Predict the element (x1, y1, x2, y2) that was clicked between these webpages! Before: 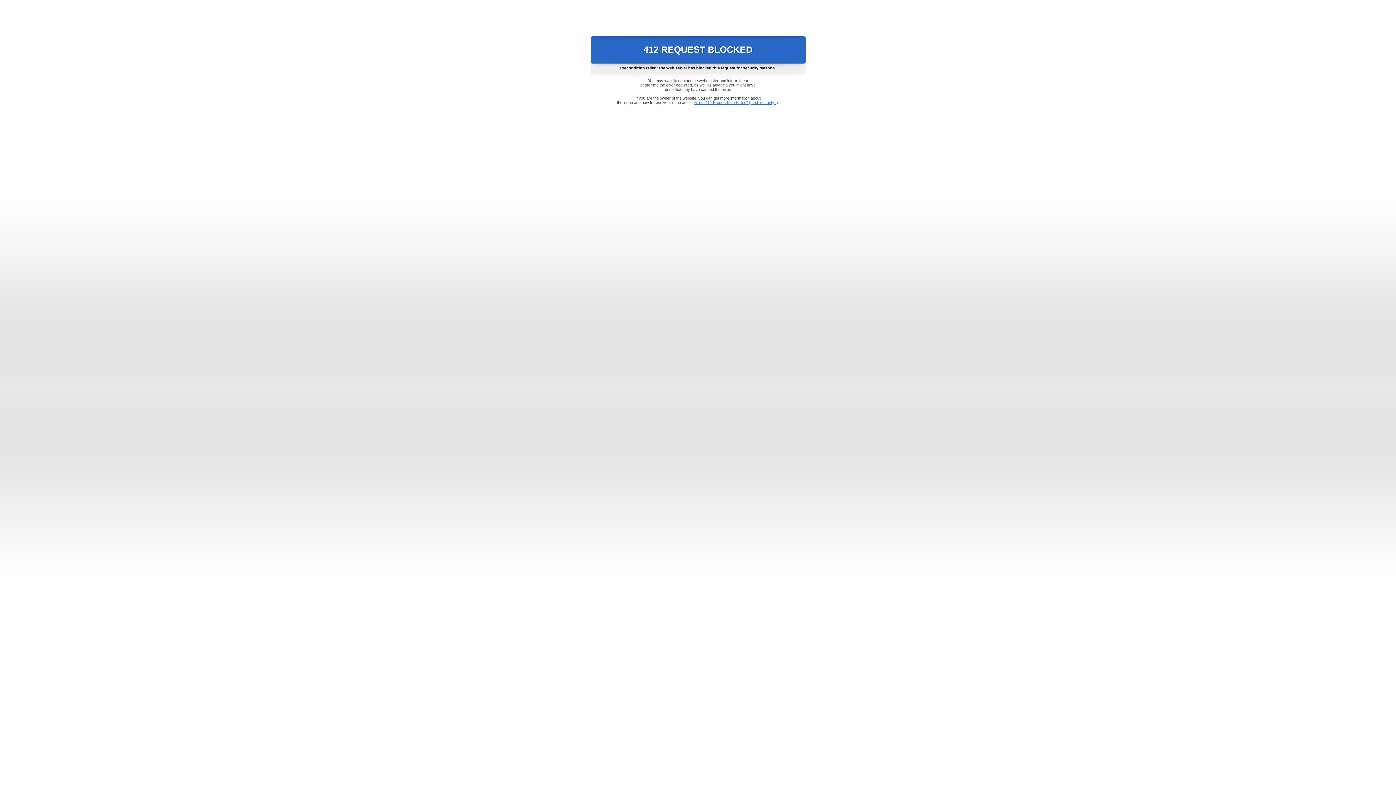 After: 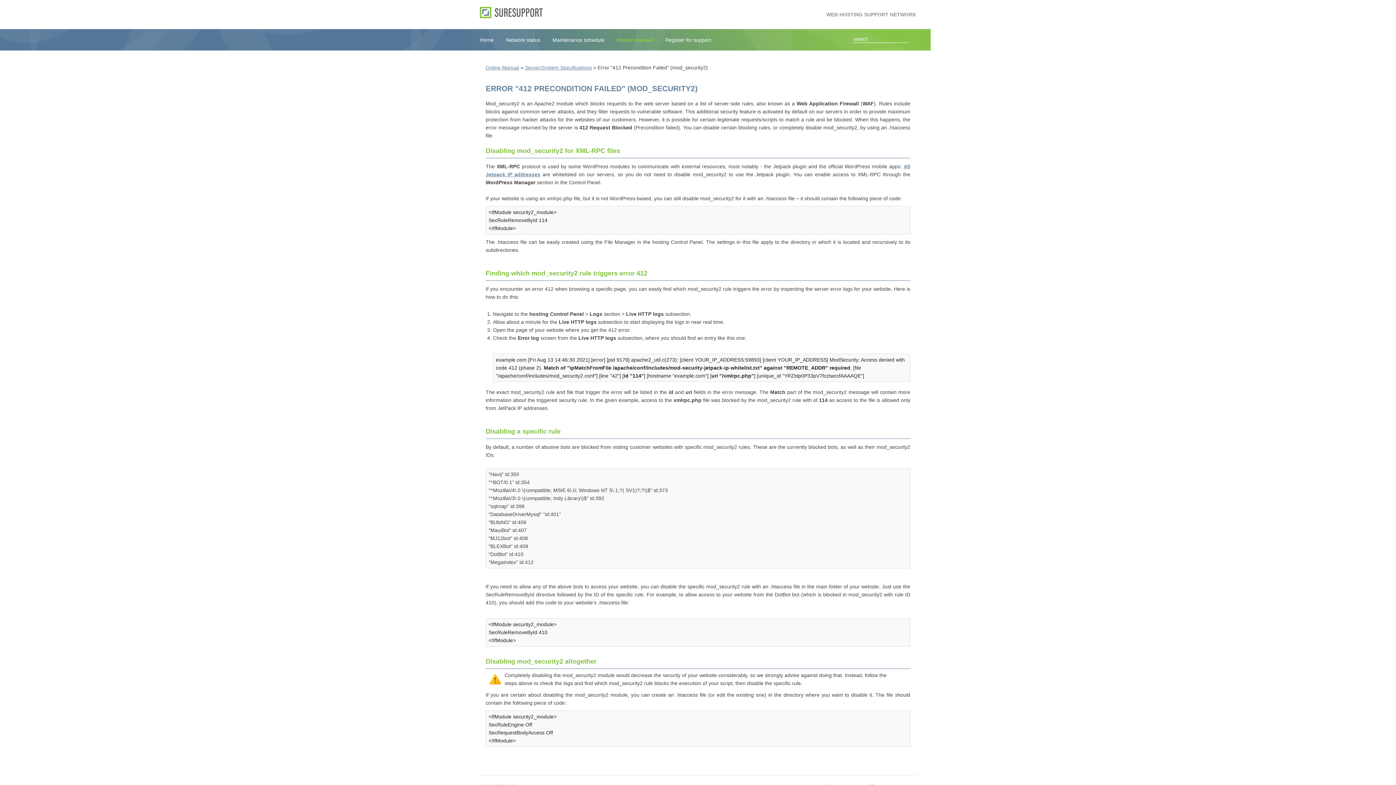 Action: bbox: (693, 100, 778, 104) label: Error "412 Precondition Failed" (mod_security2)